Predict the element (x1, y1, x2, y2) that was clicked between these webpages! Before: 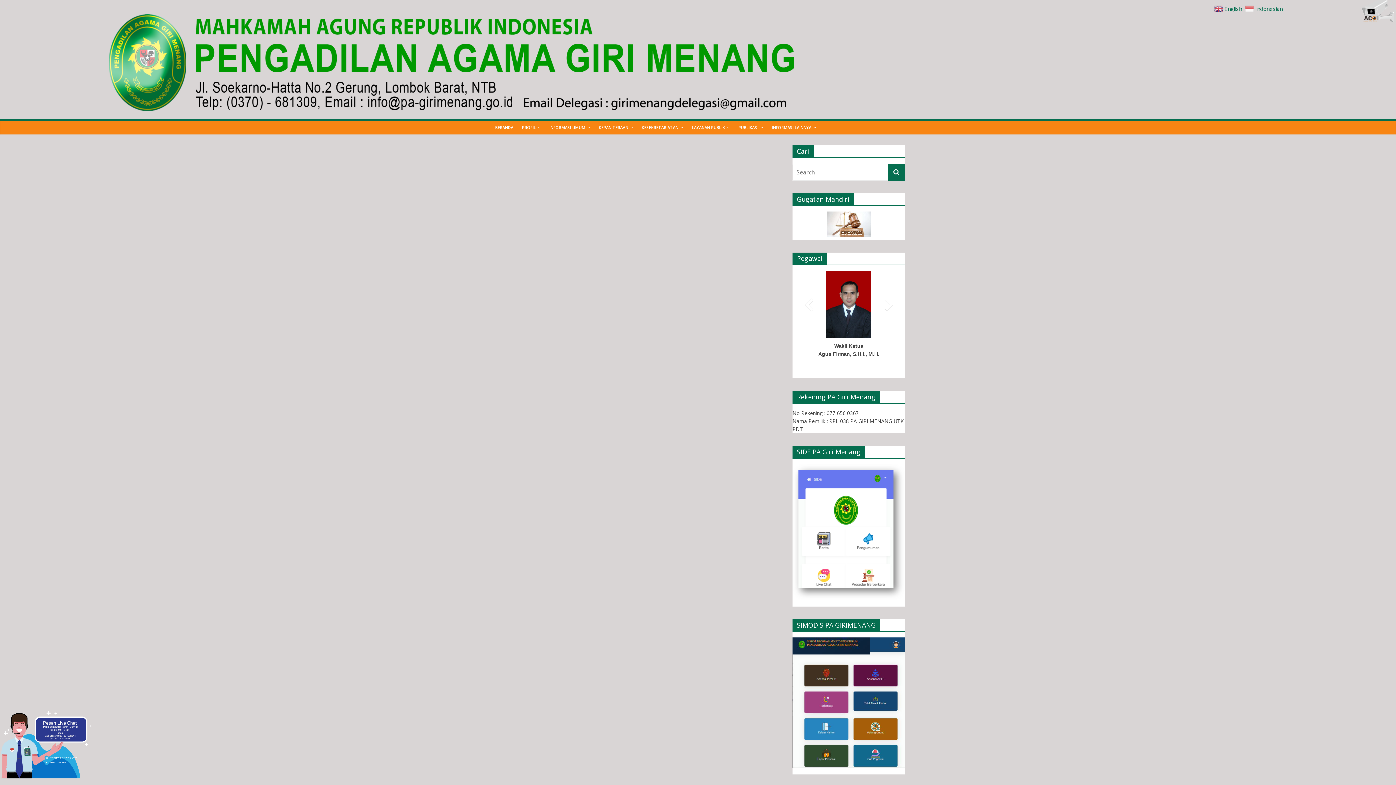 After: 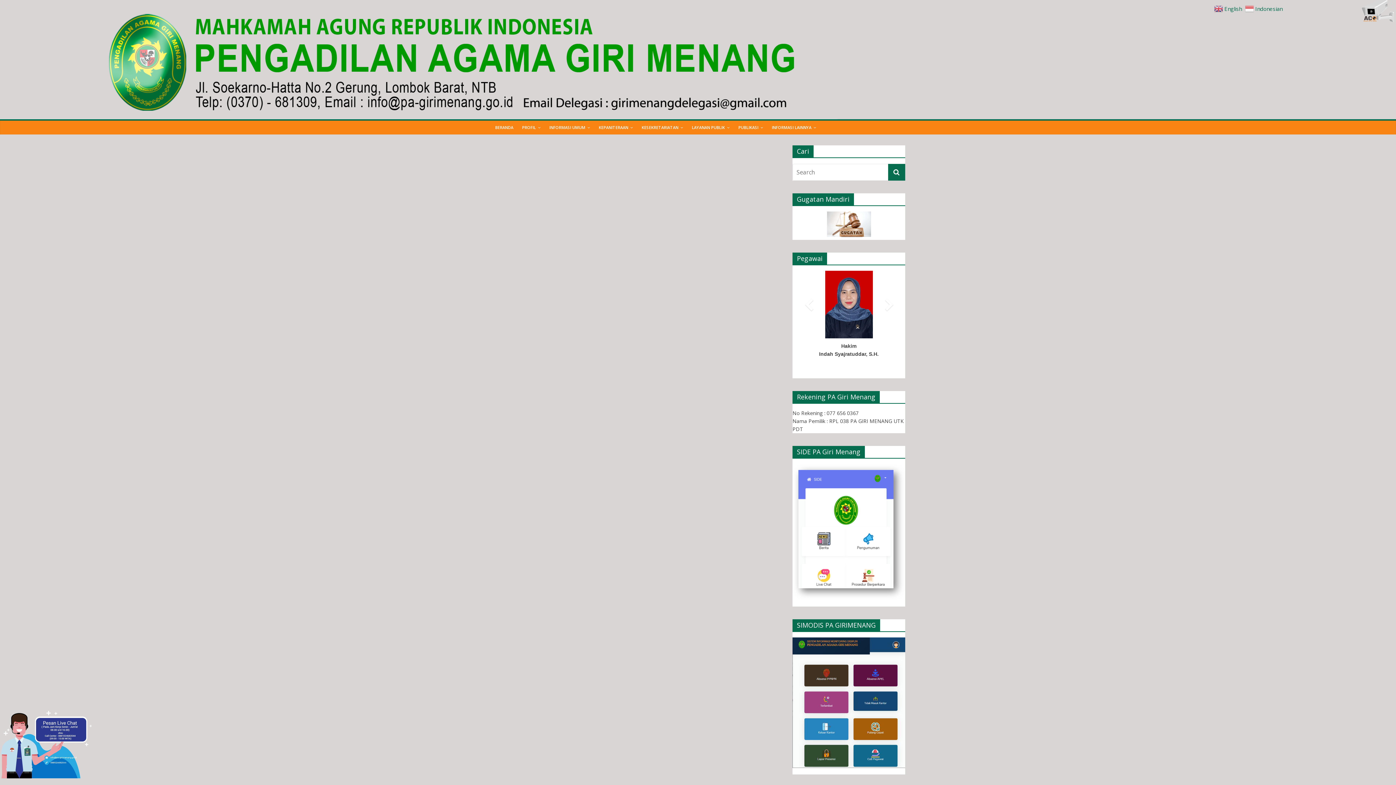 Action: bbox: (0, 709, 91, 785)